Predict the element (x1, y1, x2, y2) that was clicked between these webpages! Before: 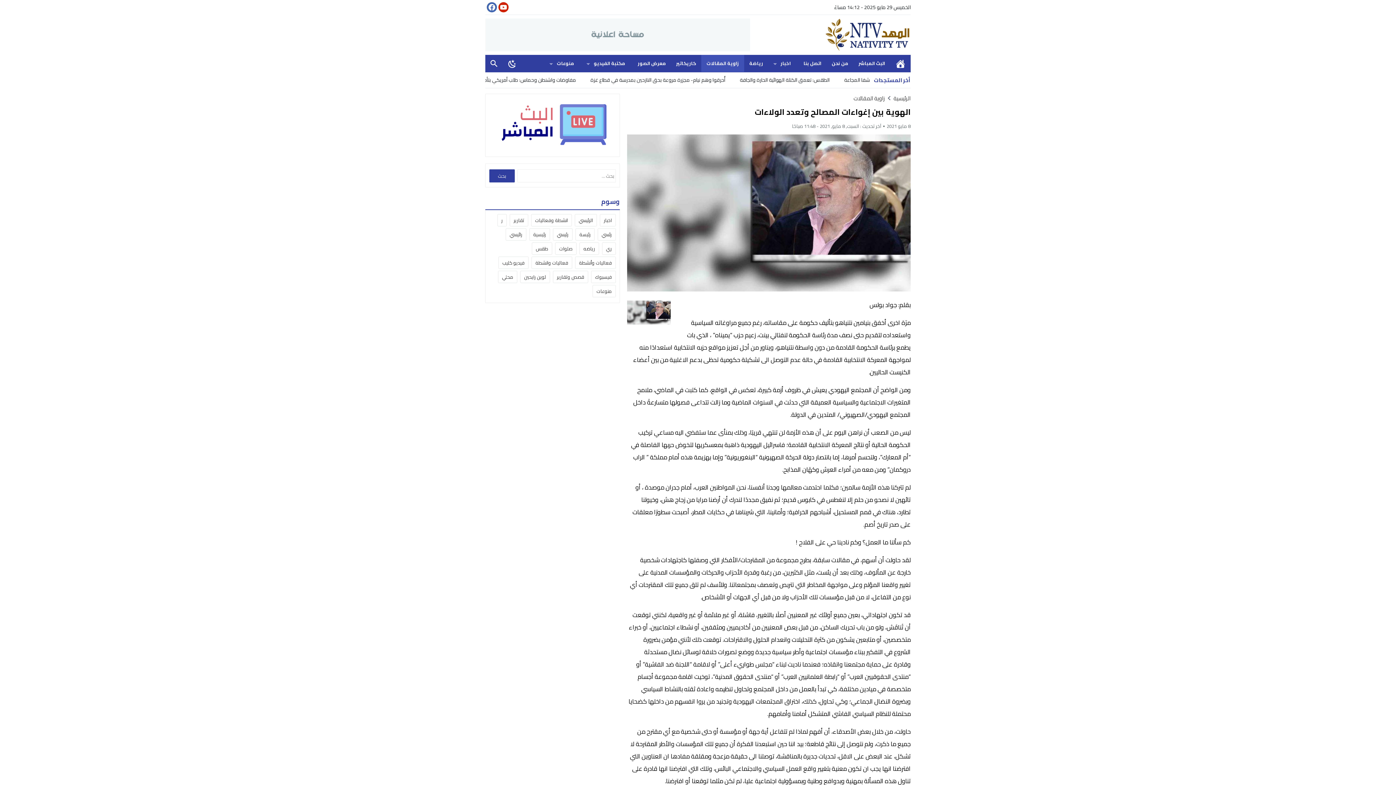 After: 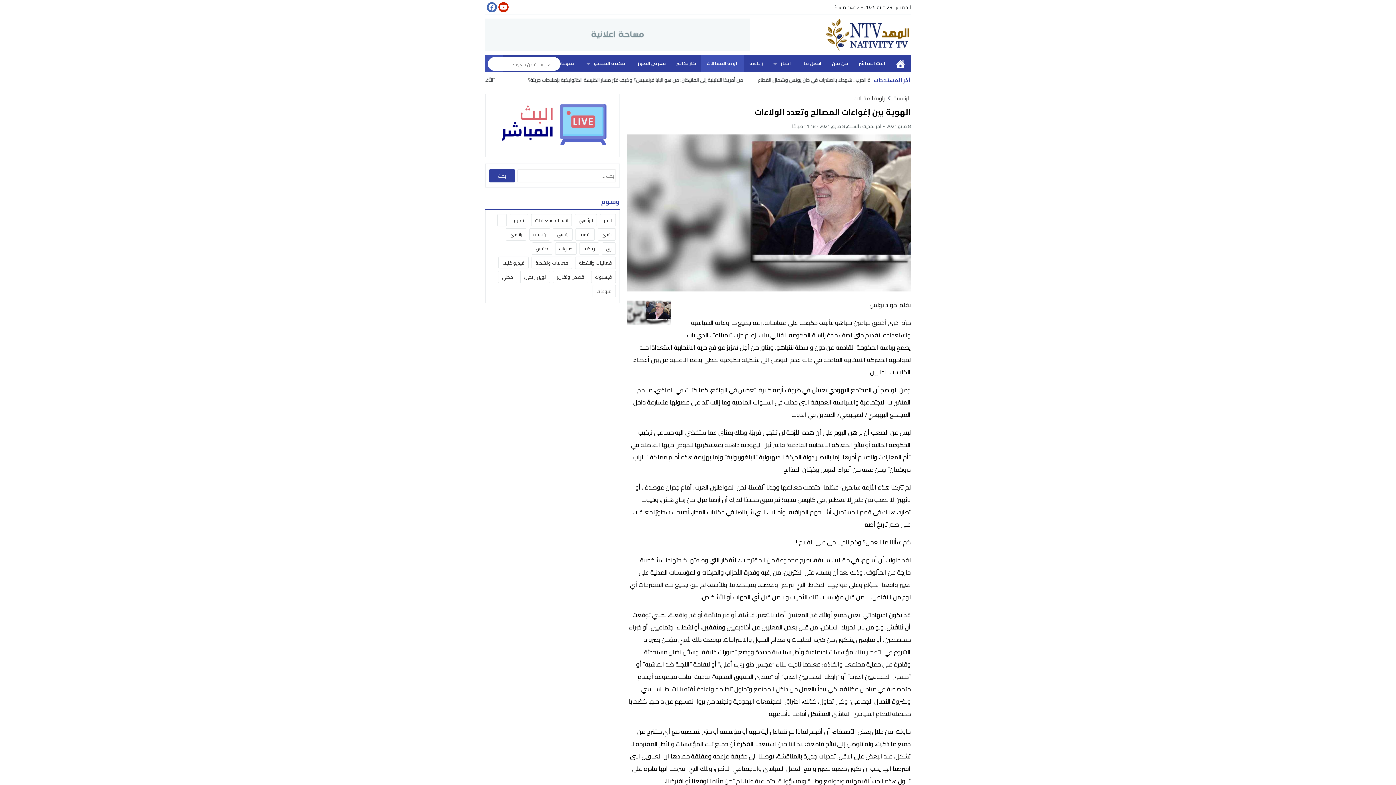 Action: label: بحث bbox: (485, 54, 502, 72)